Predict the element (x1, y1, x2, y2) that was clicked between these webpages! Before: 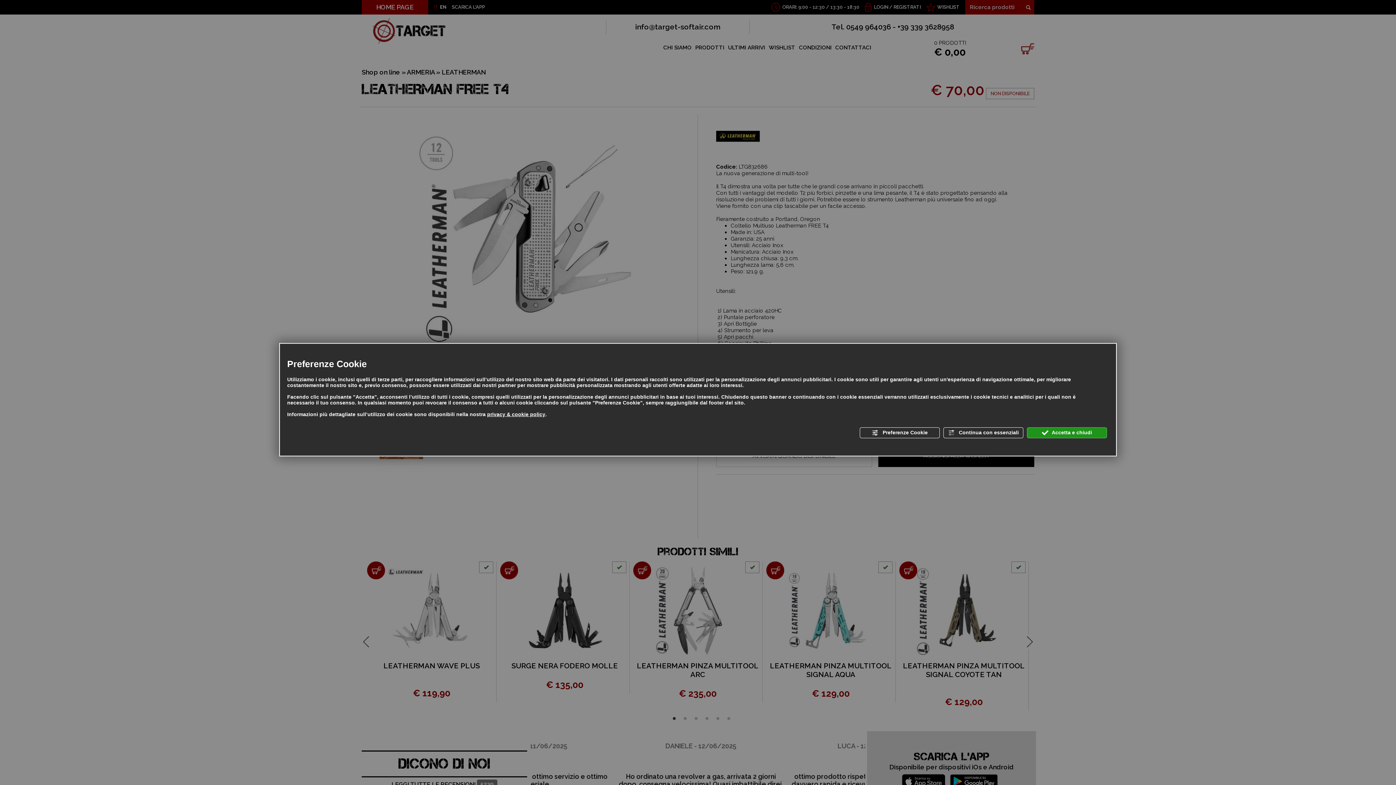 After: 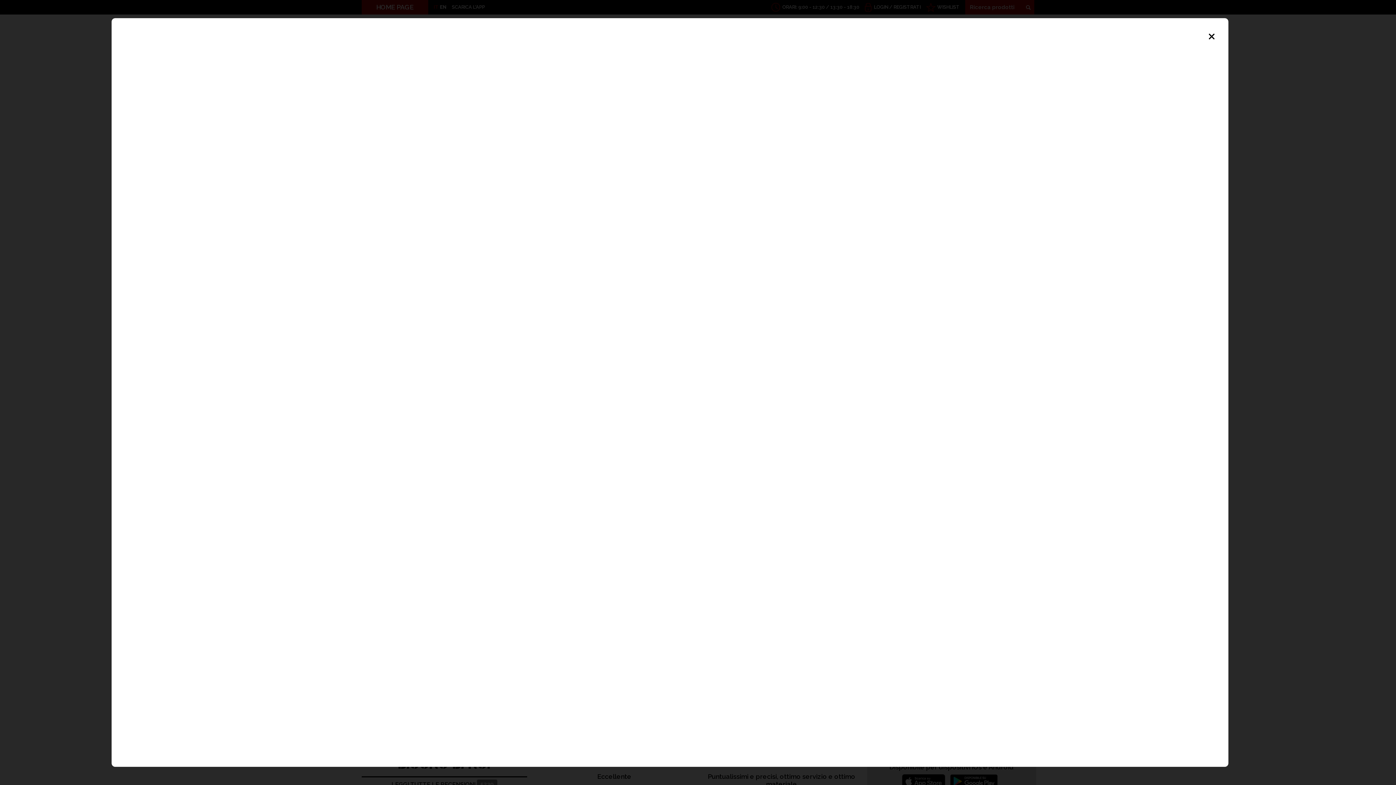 Action: bbox: (487, 411, 545, 417) label: privacy & cookie policy